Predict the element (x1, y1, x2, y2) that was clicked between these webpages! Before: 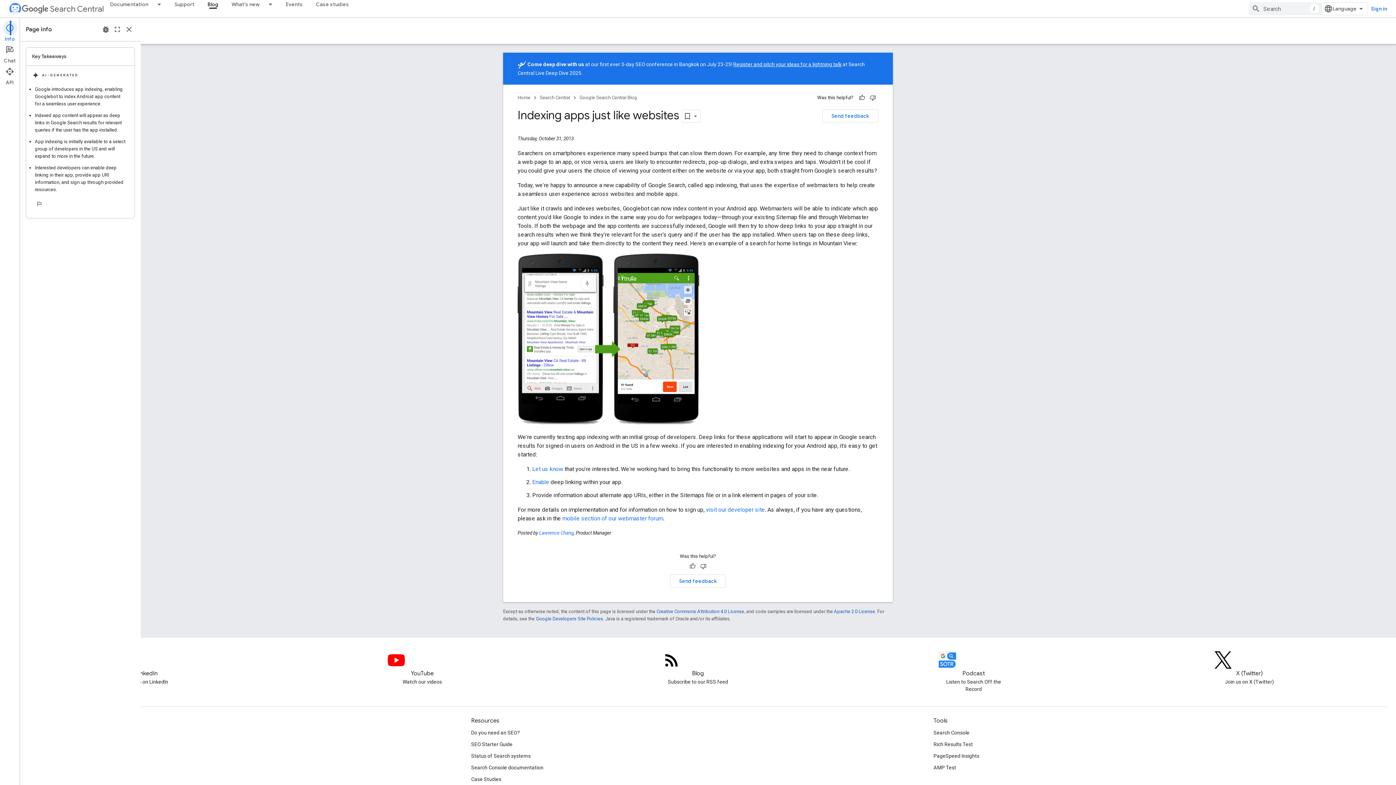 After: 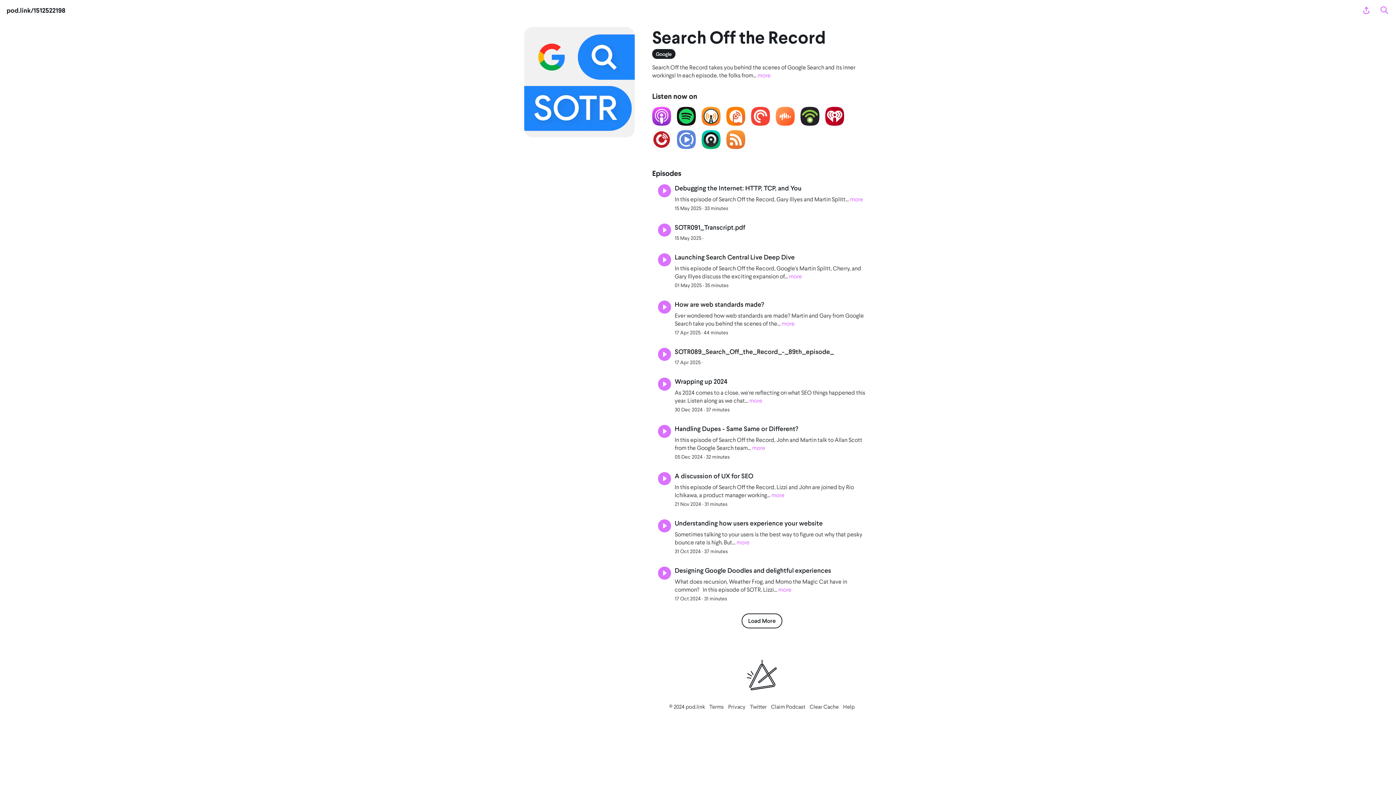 Action: bbox: (939, 623, 1008, 650) label: Search Off the Record podcast episodes